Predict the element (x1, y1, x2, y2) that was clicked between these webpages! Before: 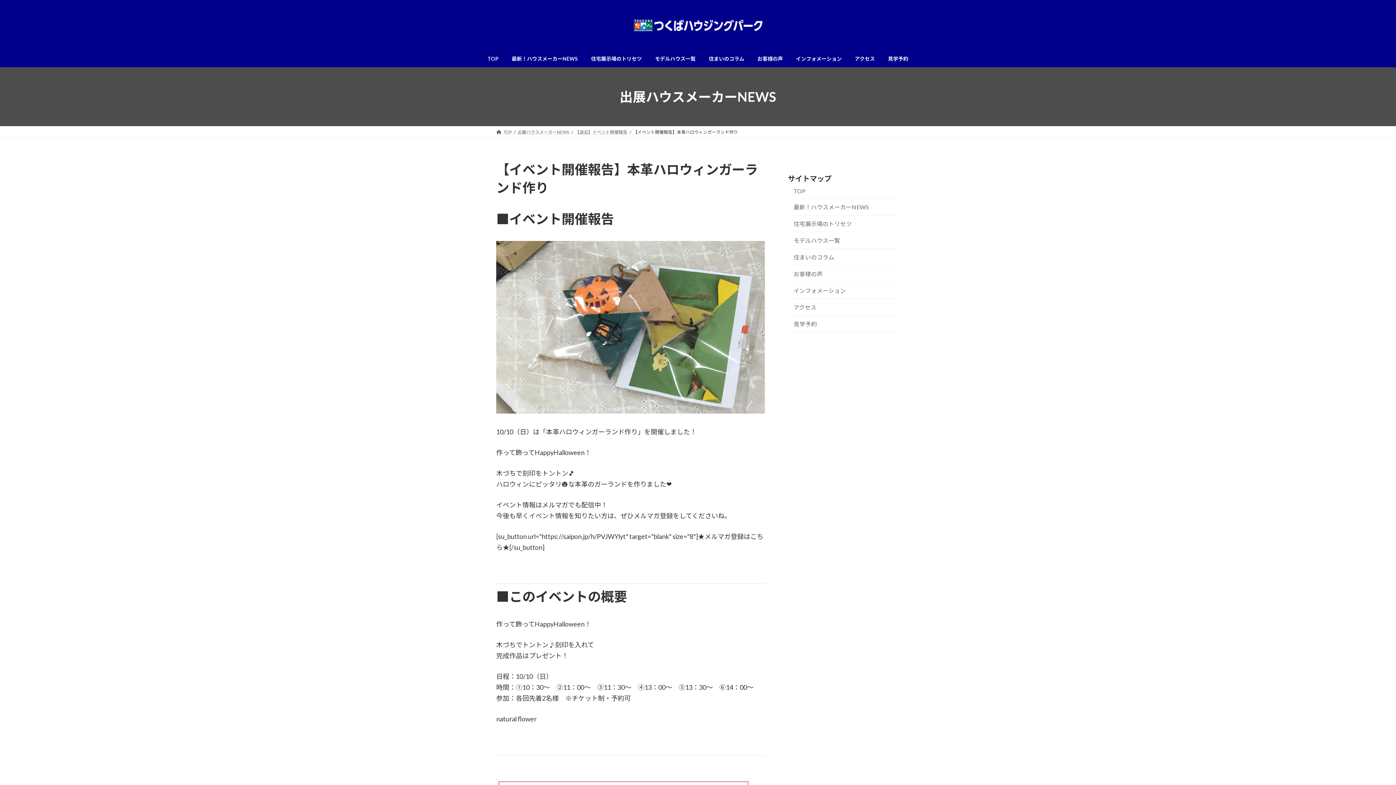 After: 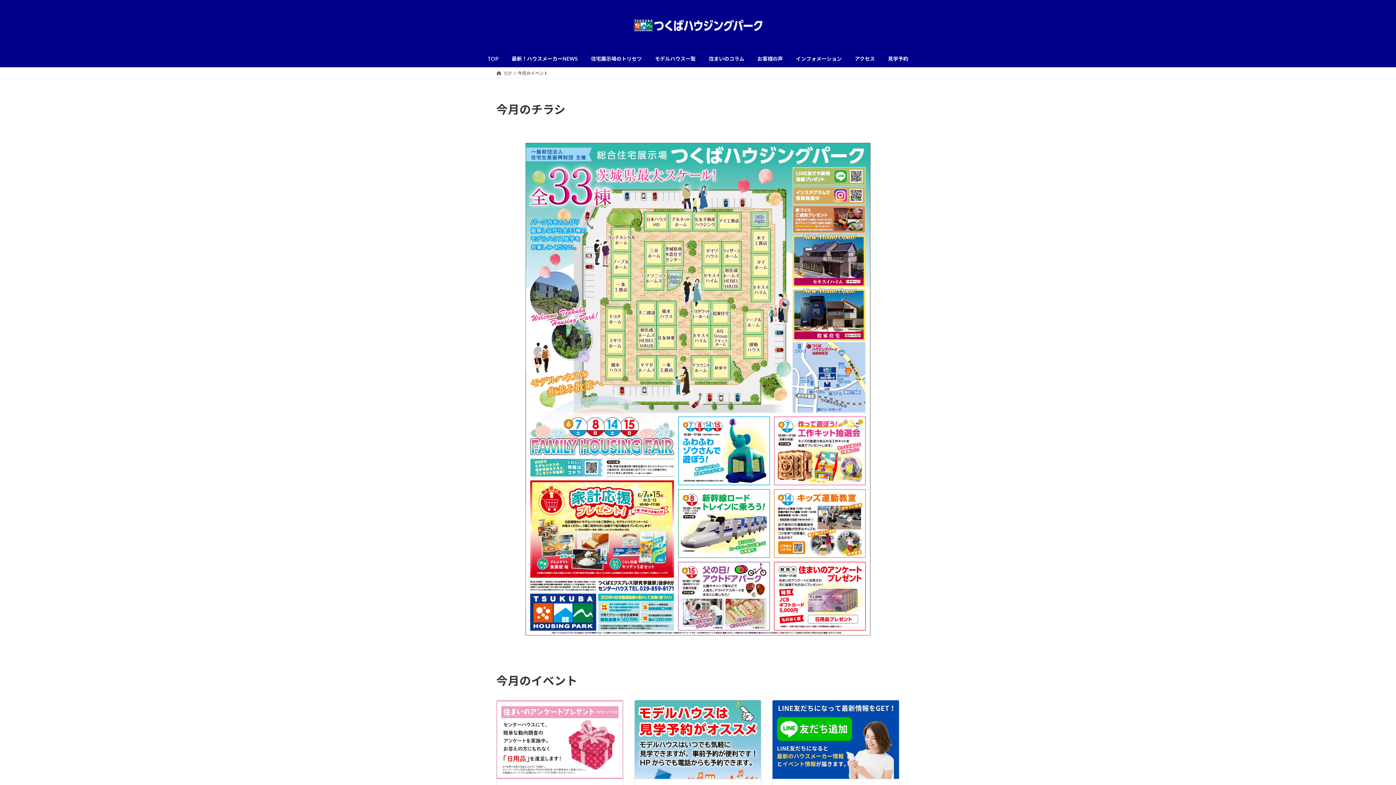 Action: bbox: (788, 282, 900, 299) label: インフォメーション